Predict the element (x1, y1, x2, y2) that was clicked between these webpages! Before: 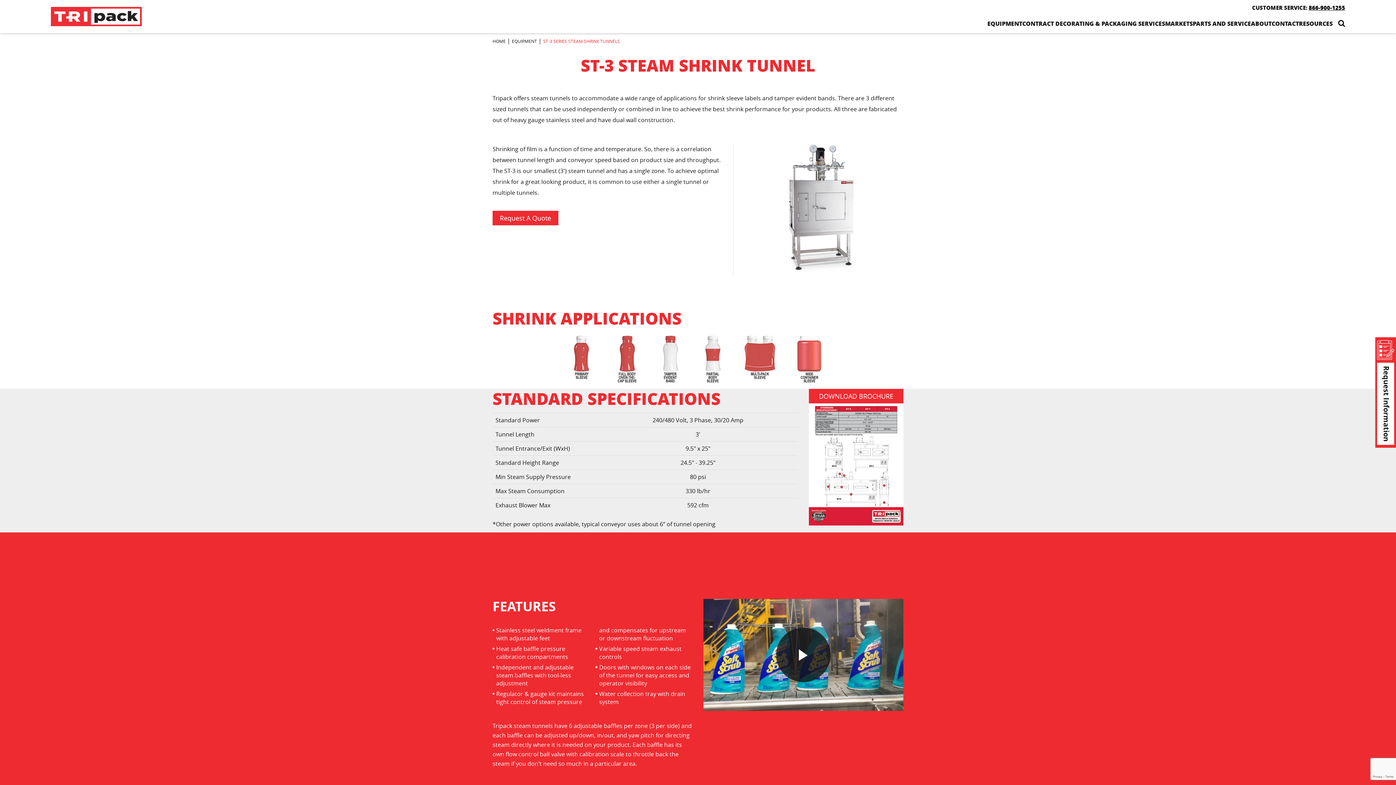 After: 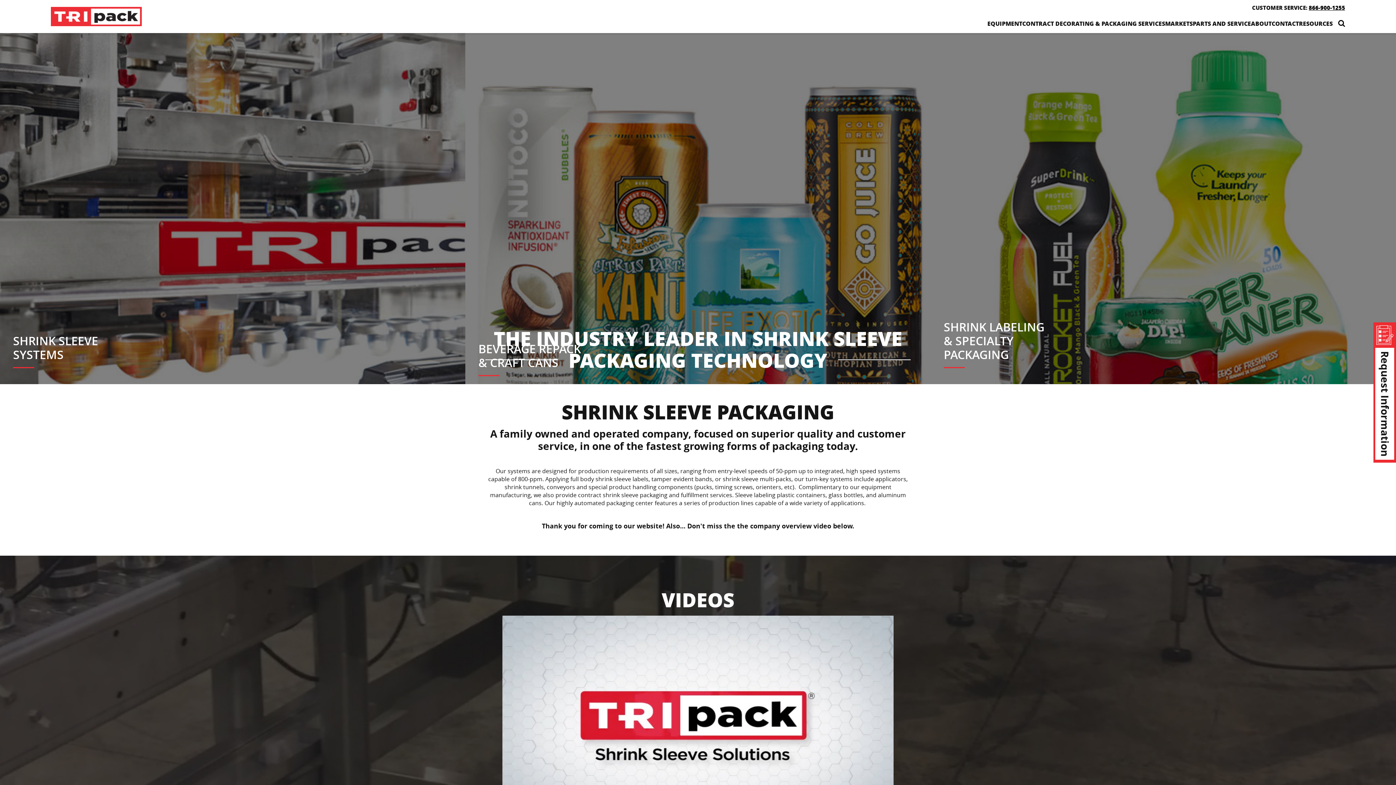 Action: bbox: (50, 11, 141, 19)